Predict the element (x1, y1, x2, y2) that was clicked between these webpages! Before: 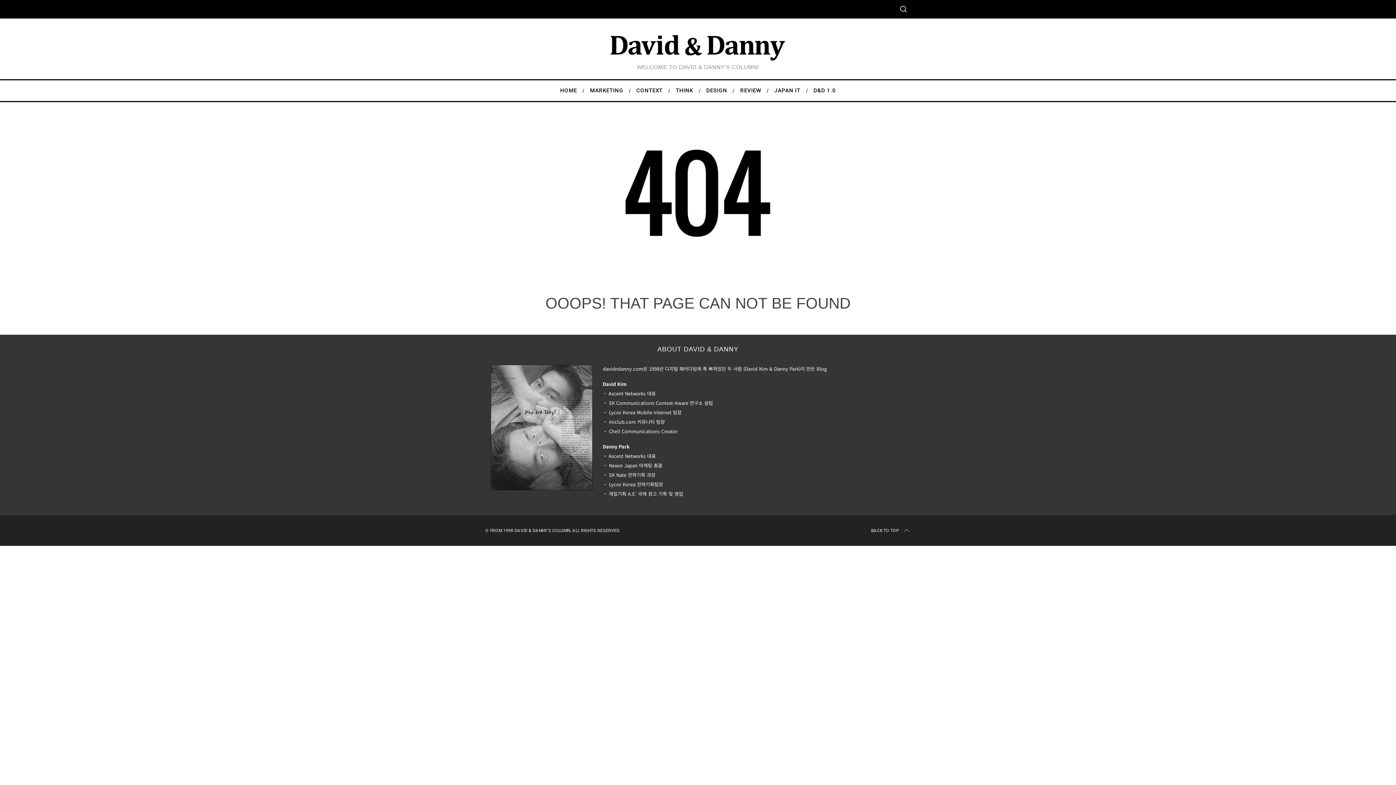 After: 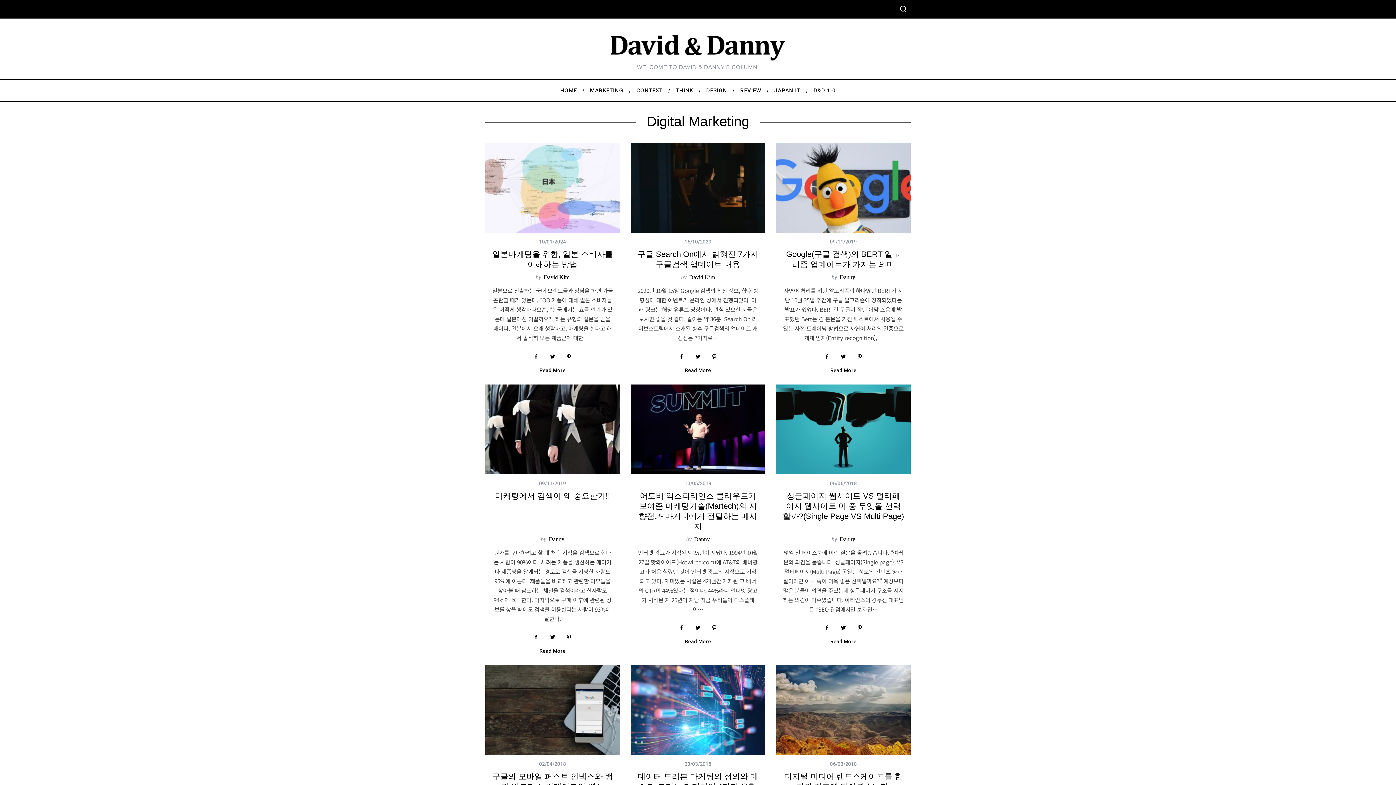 Action: bbox: (583, 80, 630, 101) label: MARKETING